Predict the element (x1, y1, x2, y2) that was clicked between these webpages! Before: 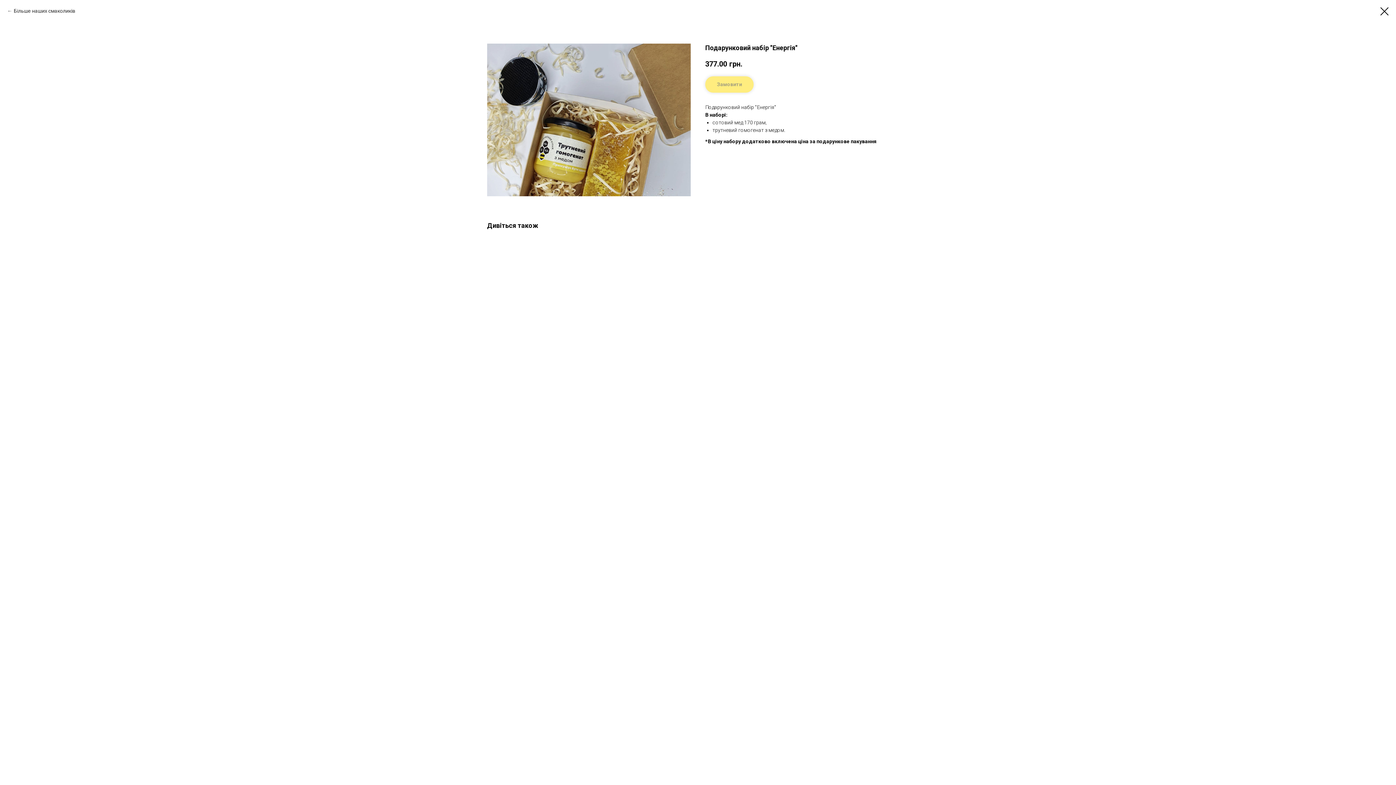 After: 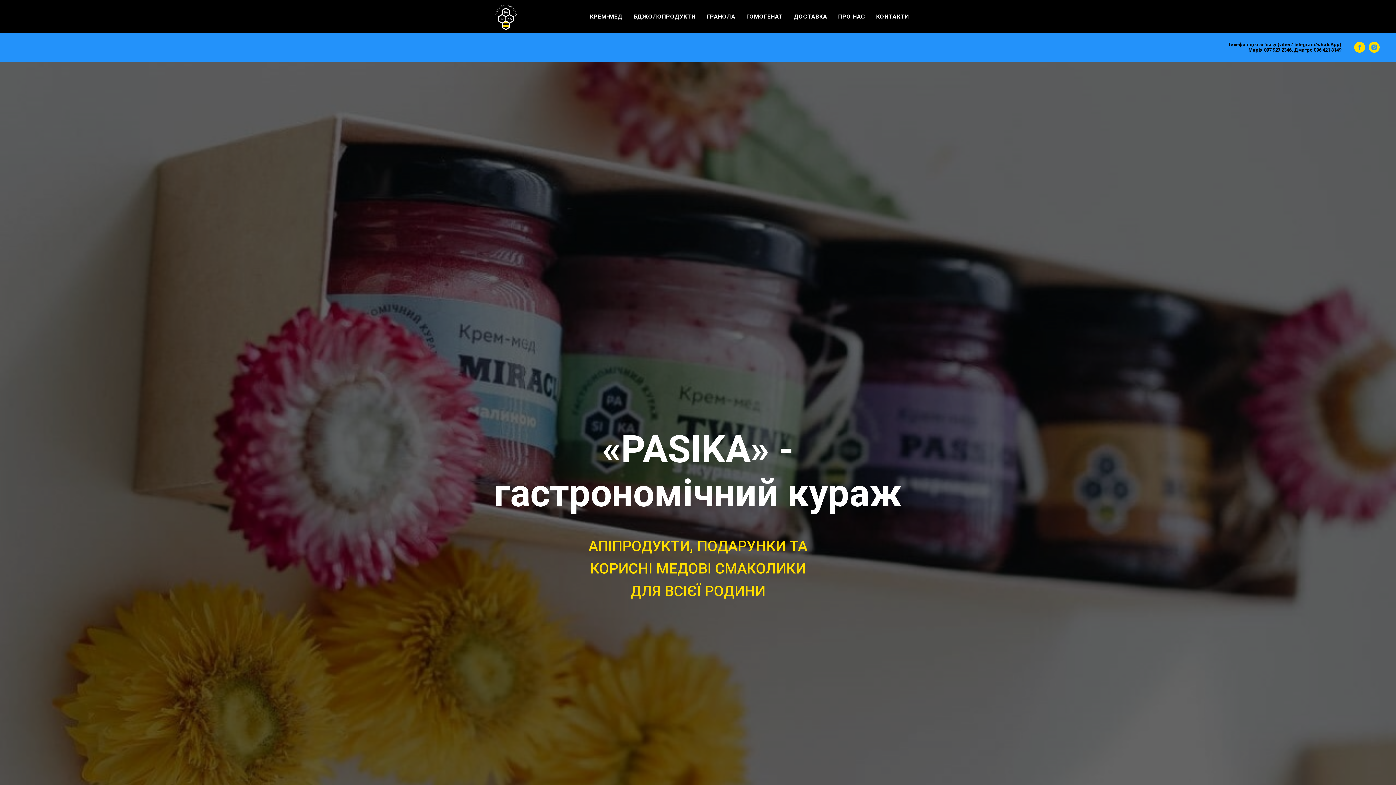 Action: bbox: (7, 7, 75, 14) label: Більше наших смаколиків